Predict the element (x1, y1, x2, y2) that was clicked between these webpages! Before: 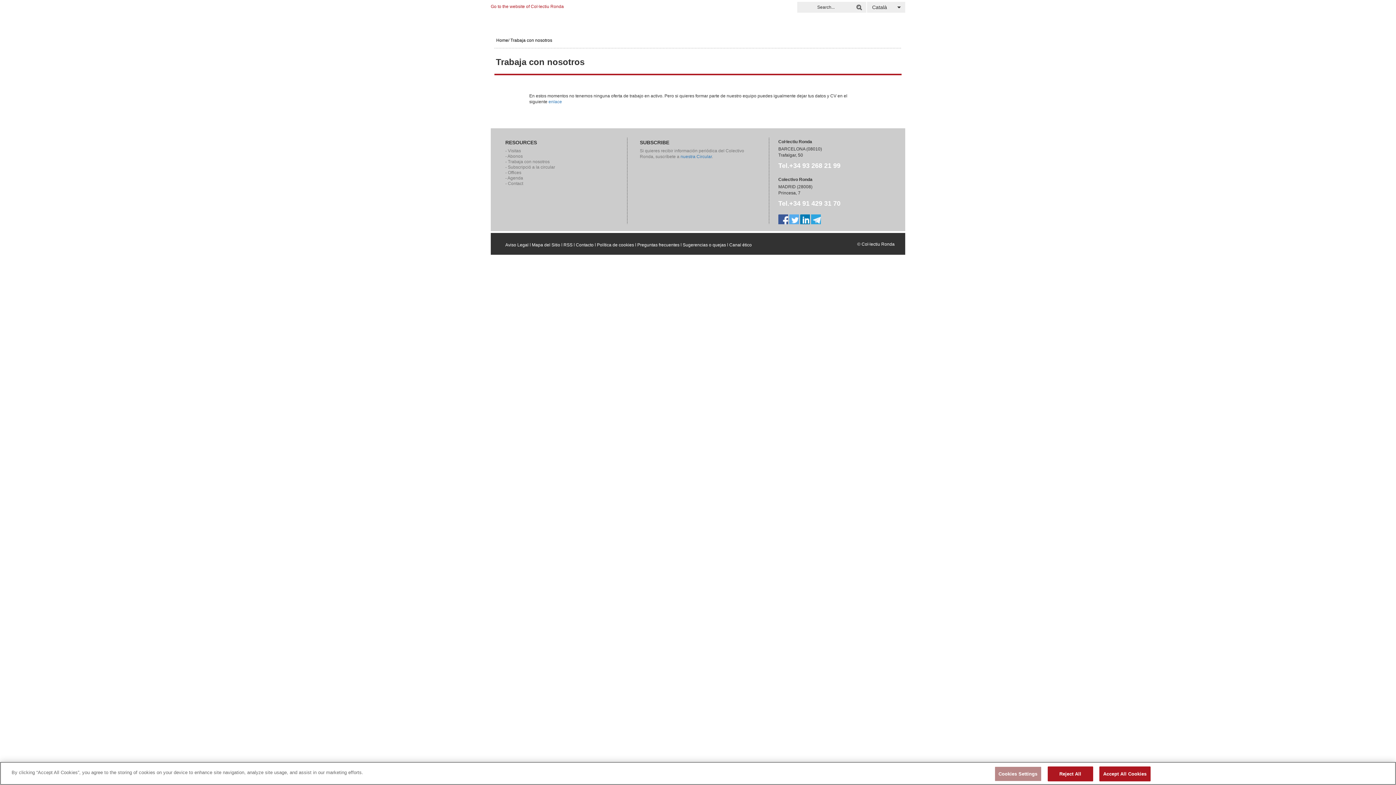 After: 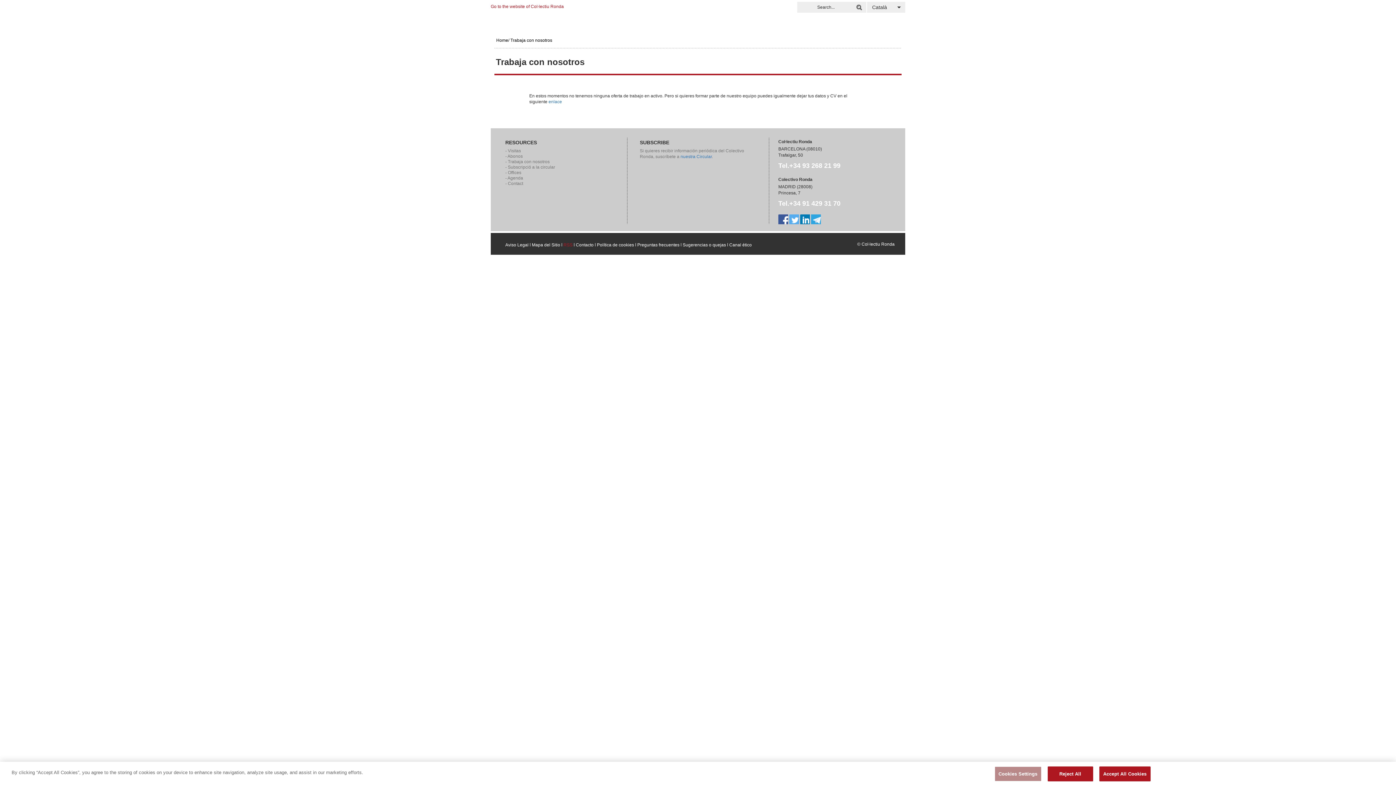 Action: label: RSS bbox: (563, 242, 572, 247)